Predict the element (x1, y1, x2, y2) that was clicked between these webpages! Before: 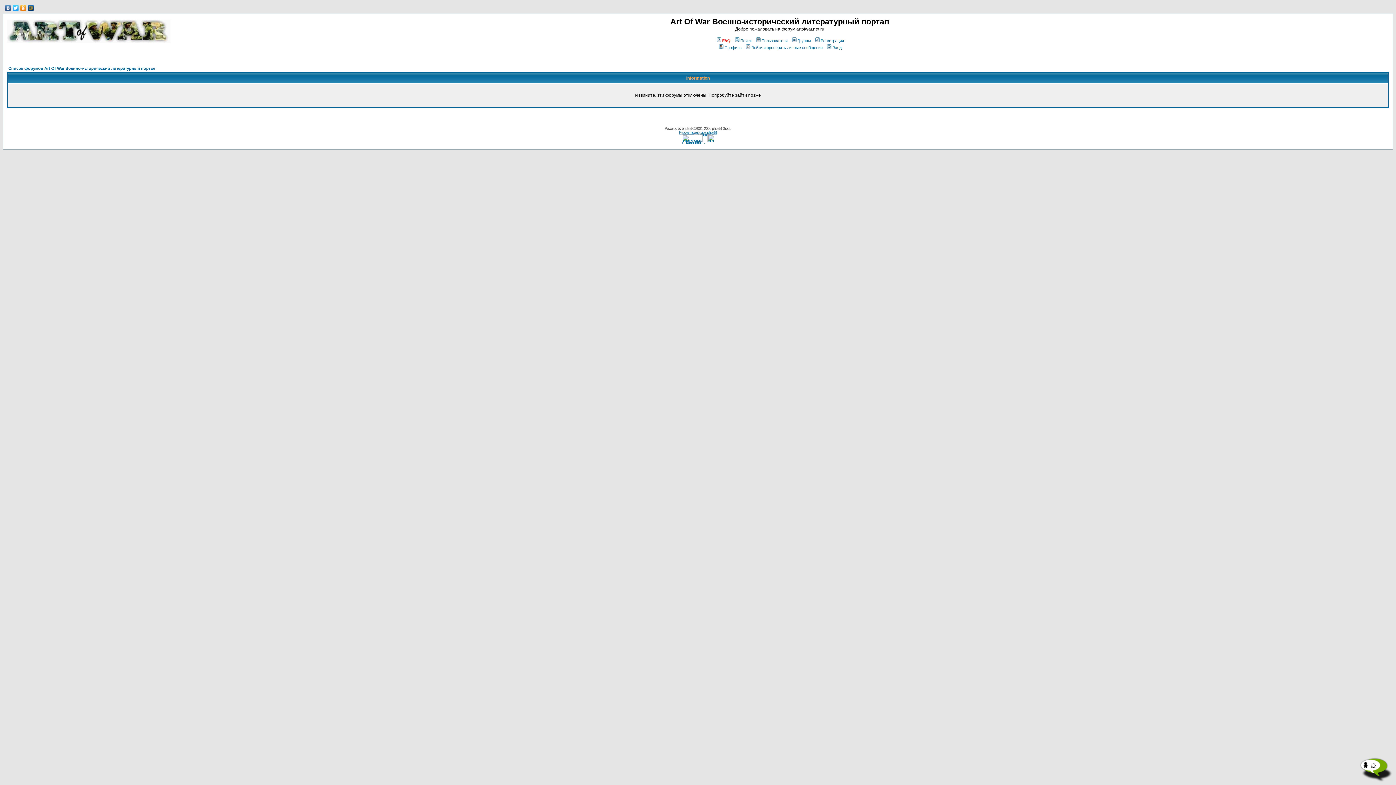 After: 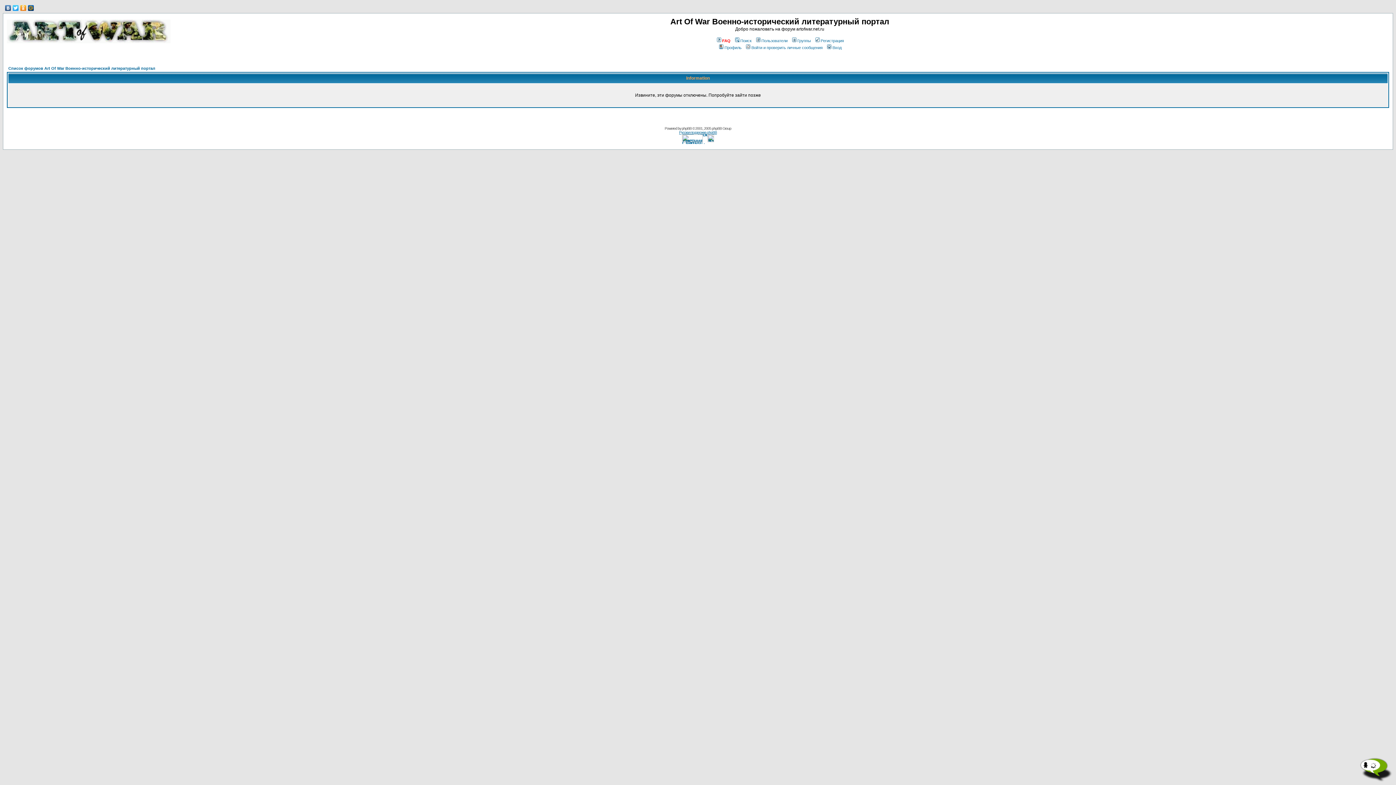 Action: bbox: (8, 66, 155, 70) label: Список форумов Art Of War Военно-исторический литературный портал